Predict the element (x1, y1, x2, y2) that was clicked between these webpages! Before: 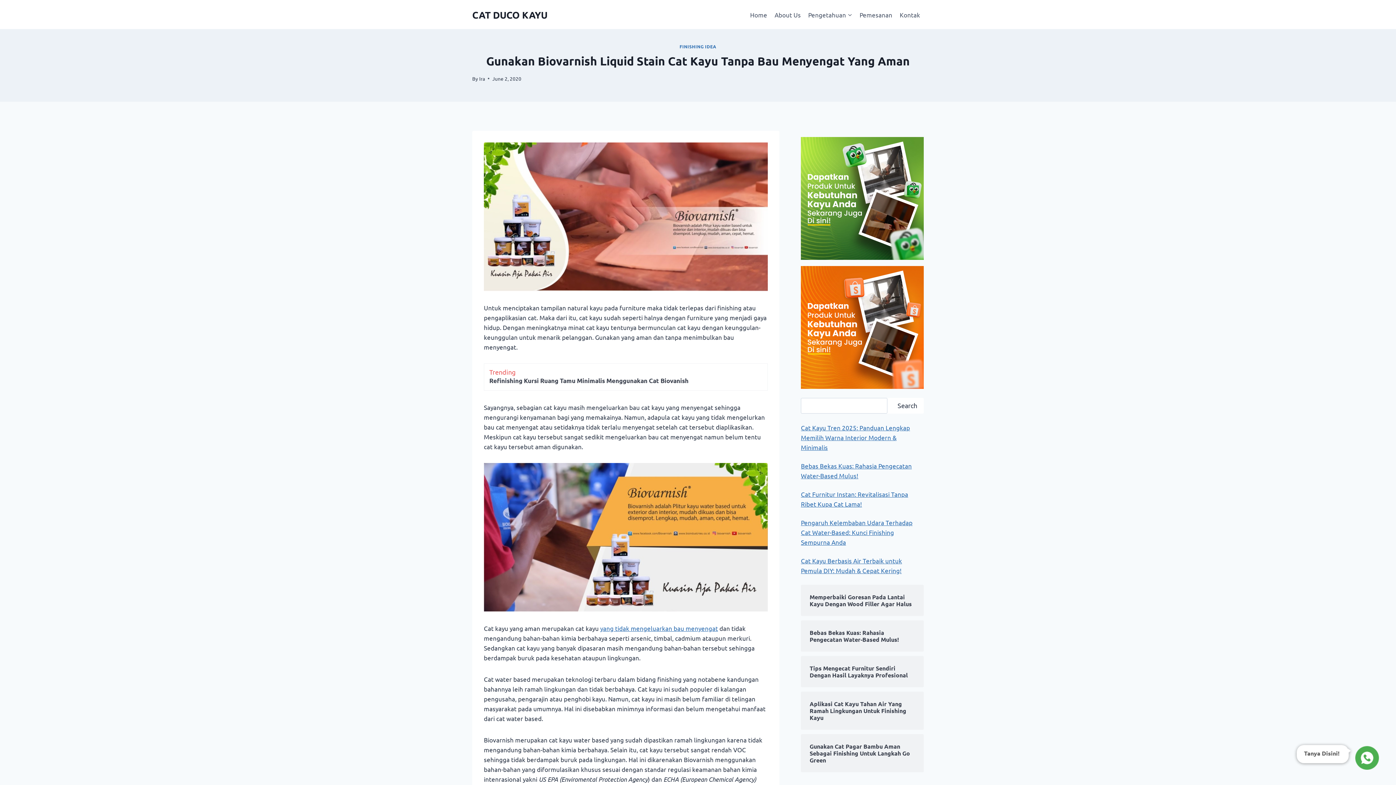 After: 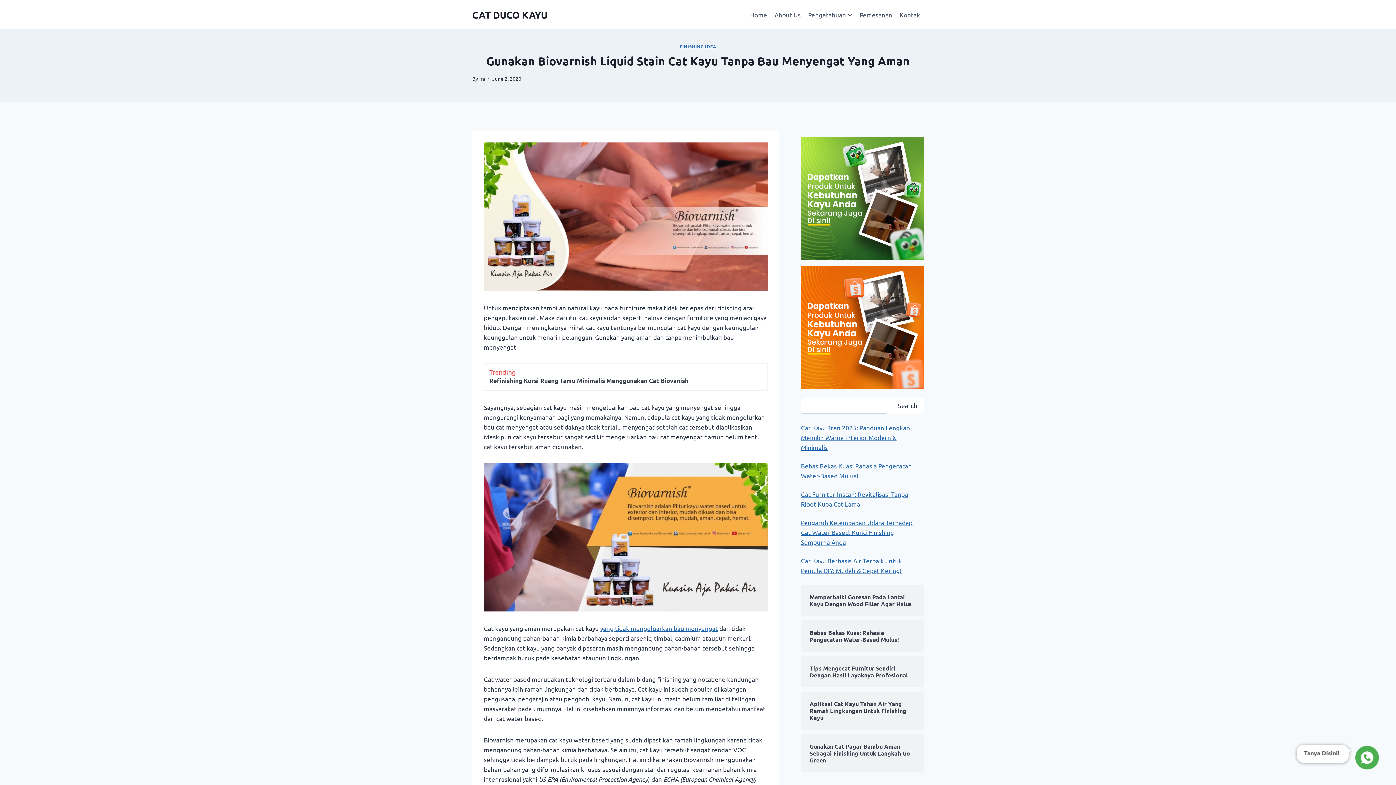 Action: bbox: (1343, 747, 1389, 765) label: Tanya Disini!